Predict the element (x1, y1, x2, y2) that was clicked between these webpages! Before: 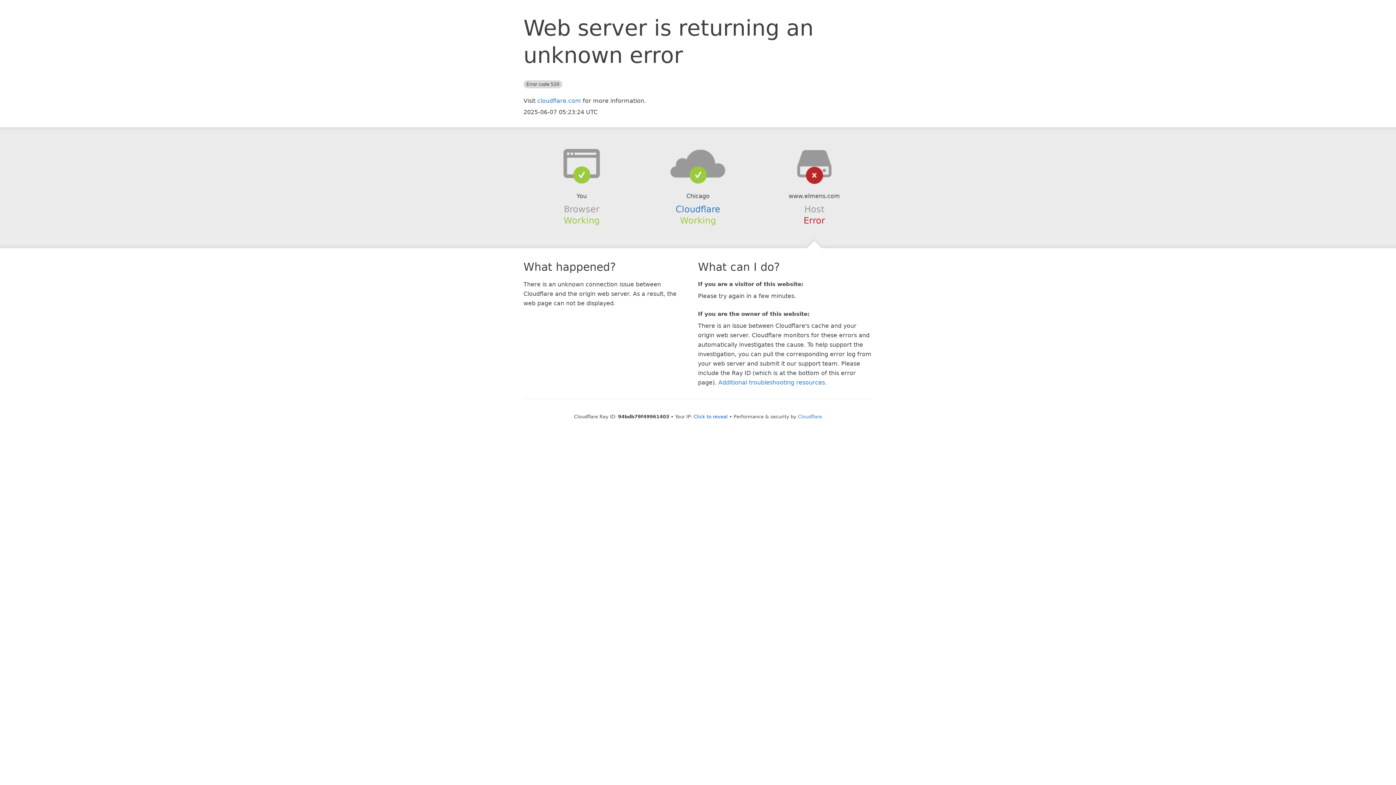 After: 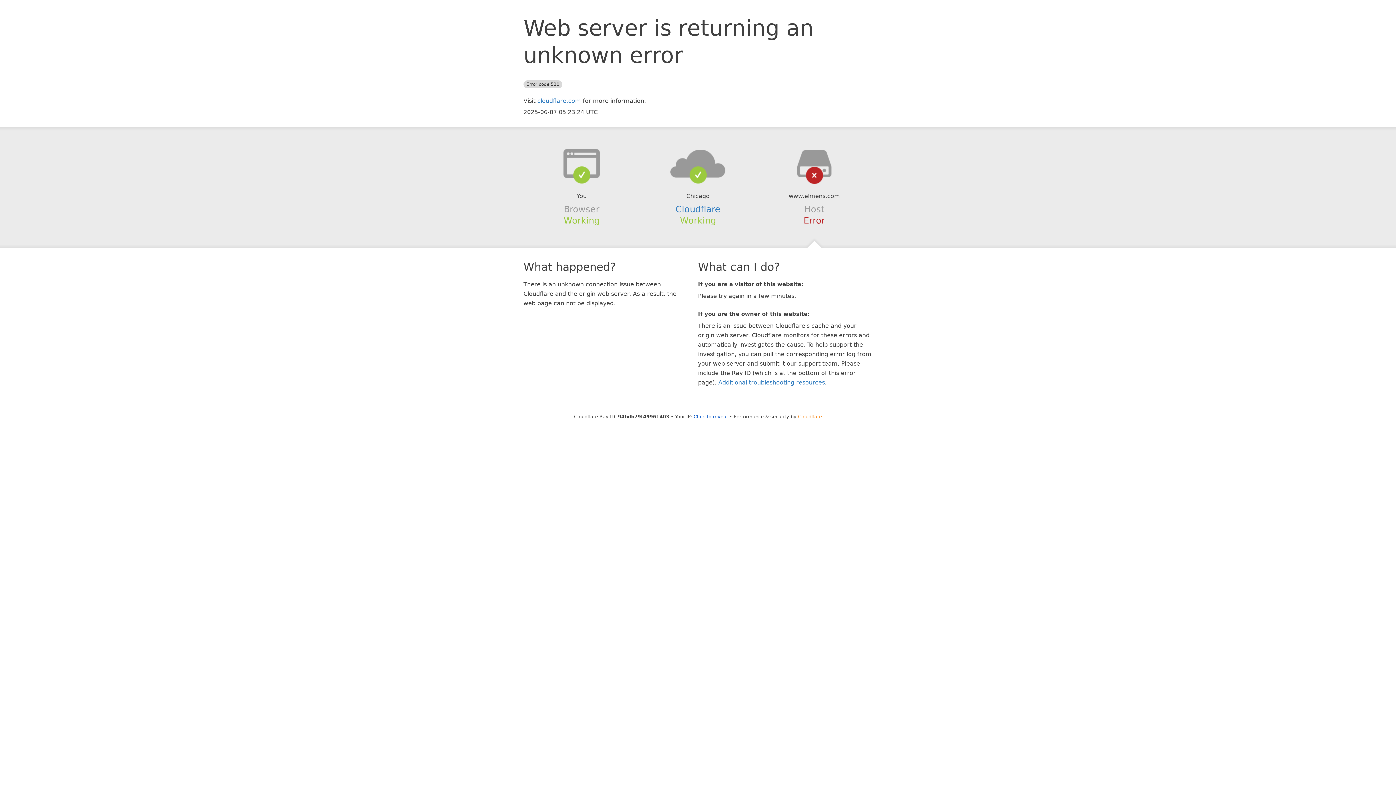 Action: label: Cloudflare bbox: (798, 414, 822, 419)